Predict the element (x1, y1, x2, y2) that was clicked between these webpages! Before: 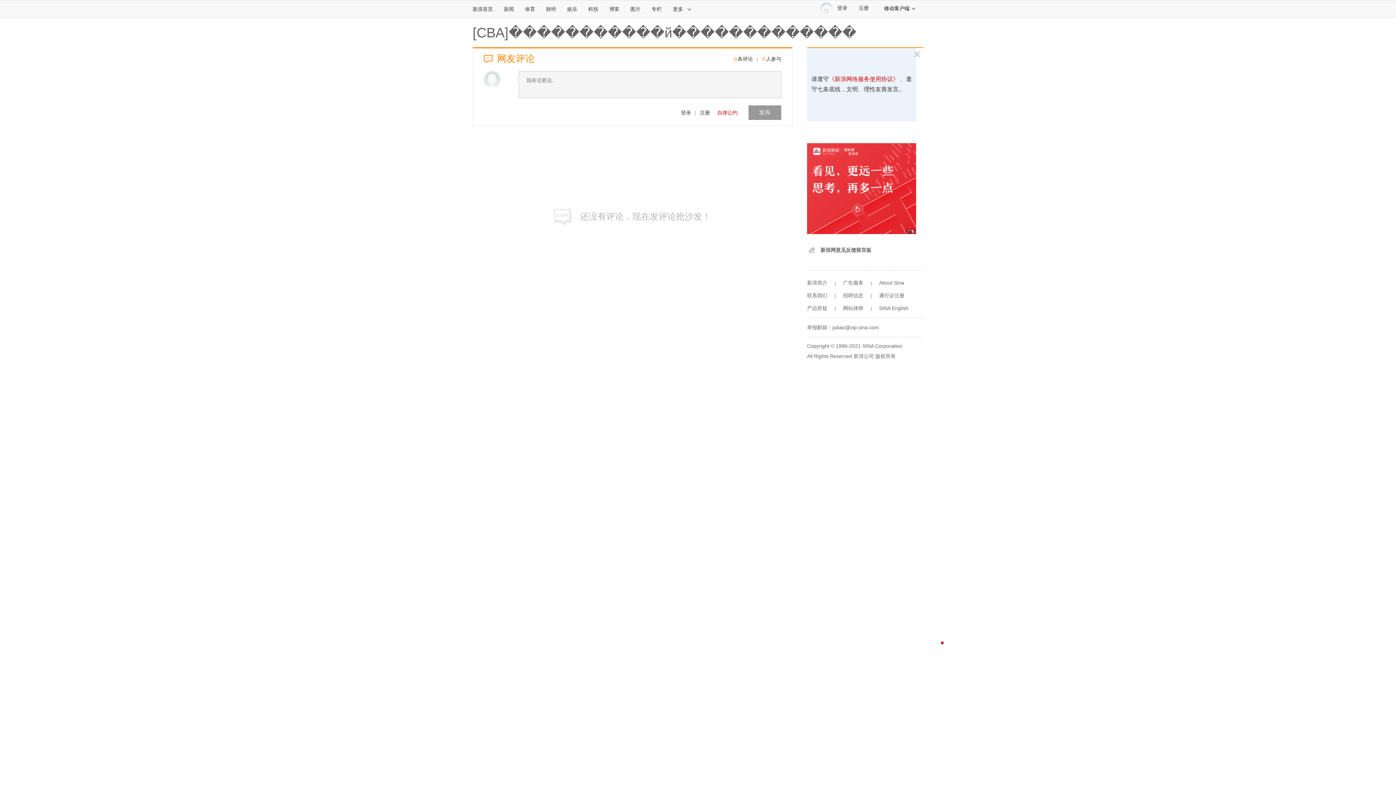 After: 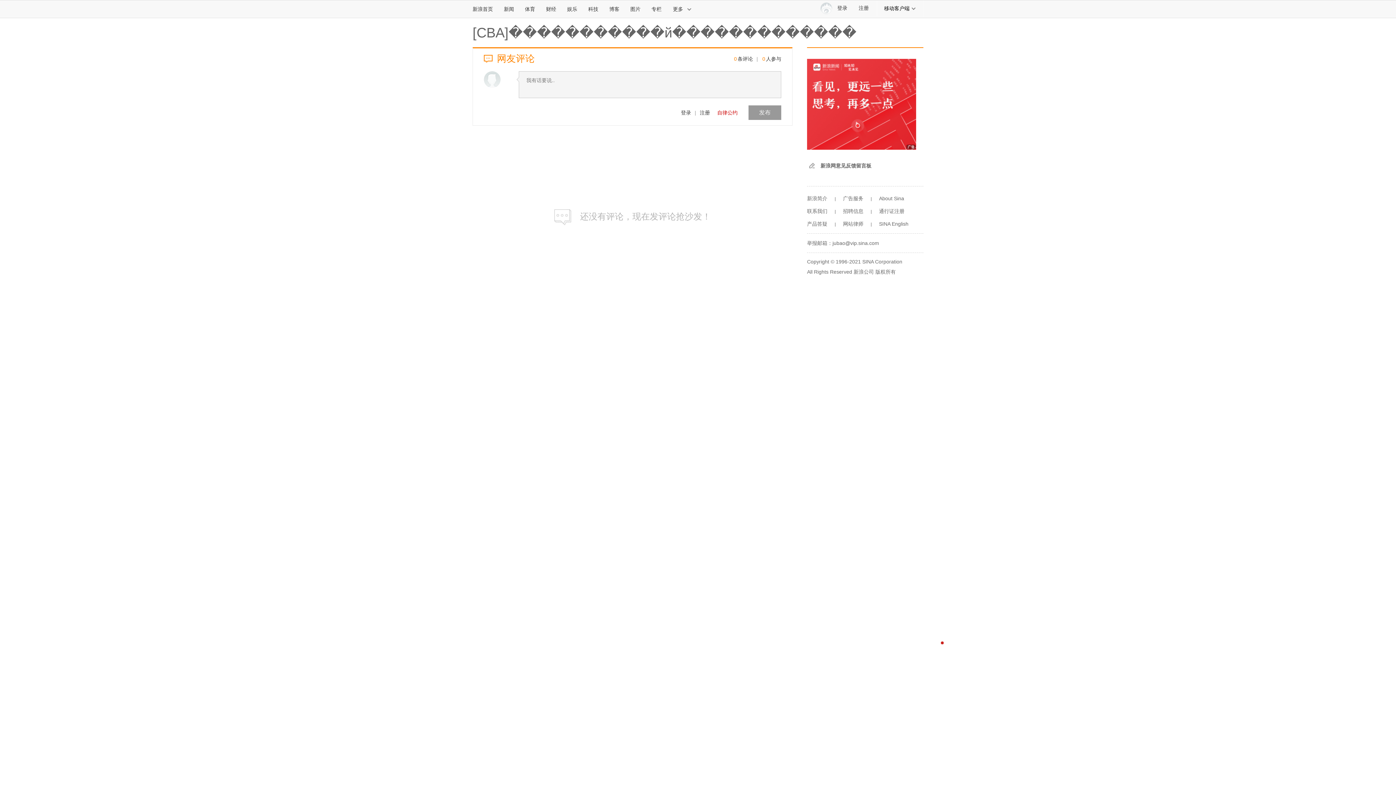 Action: bbox: (807, 305, 827, 311) label: 产品答疑